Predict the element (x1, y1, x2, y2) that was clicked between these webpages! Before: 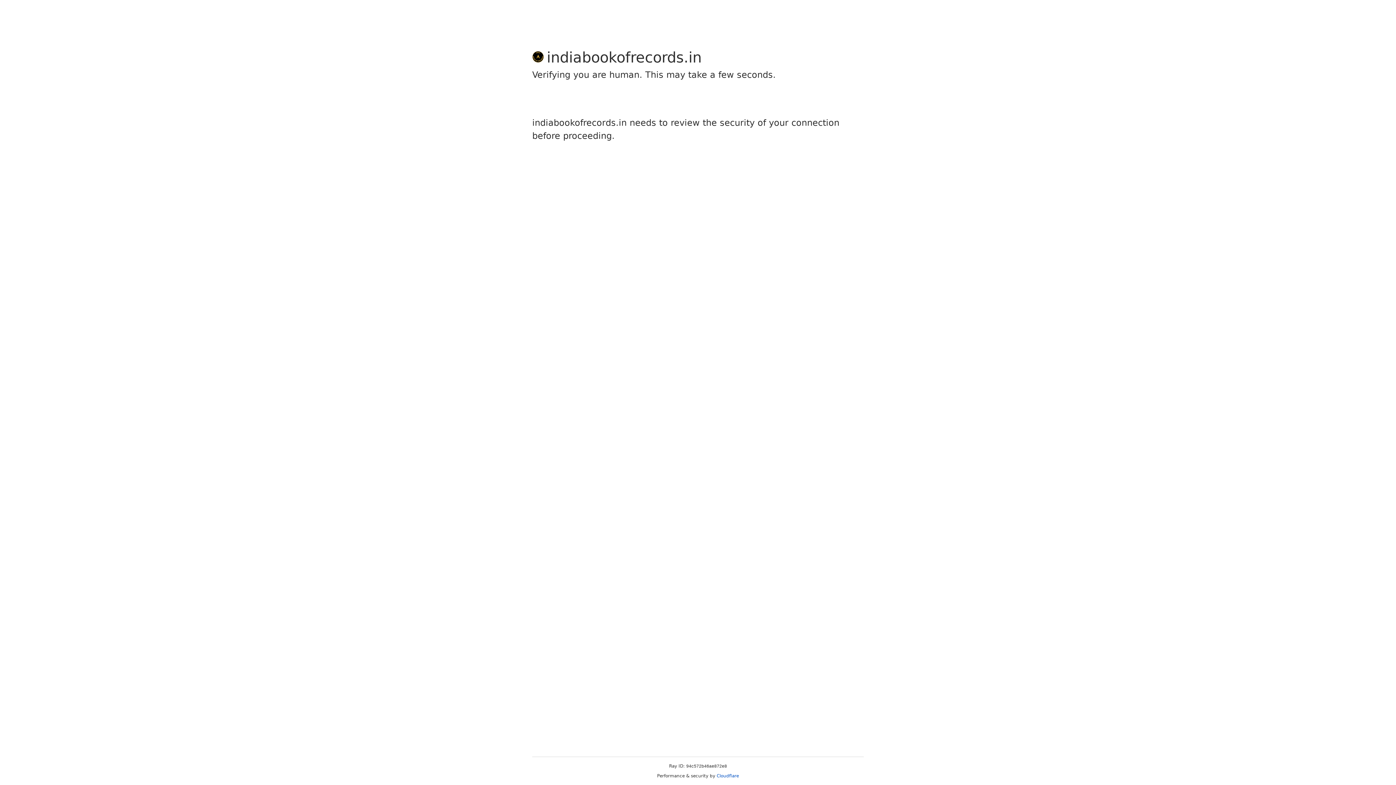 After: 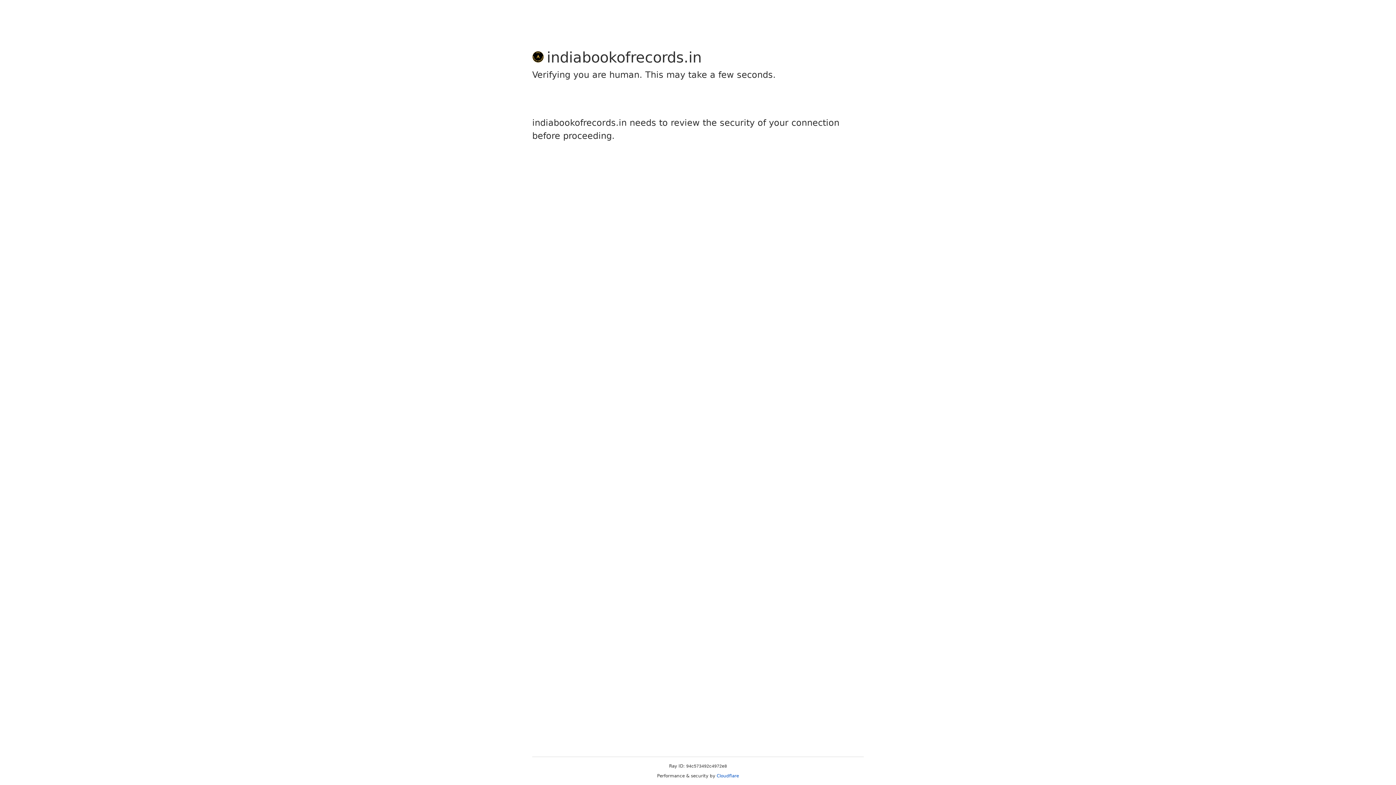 Action: label: Cloudflare bbox: (716, 773, 739, 778)